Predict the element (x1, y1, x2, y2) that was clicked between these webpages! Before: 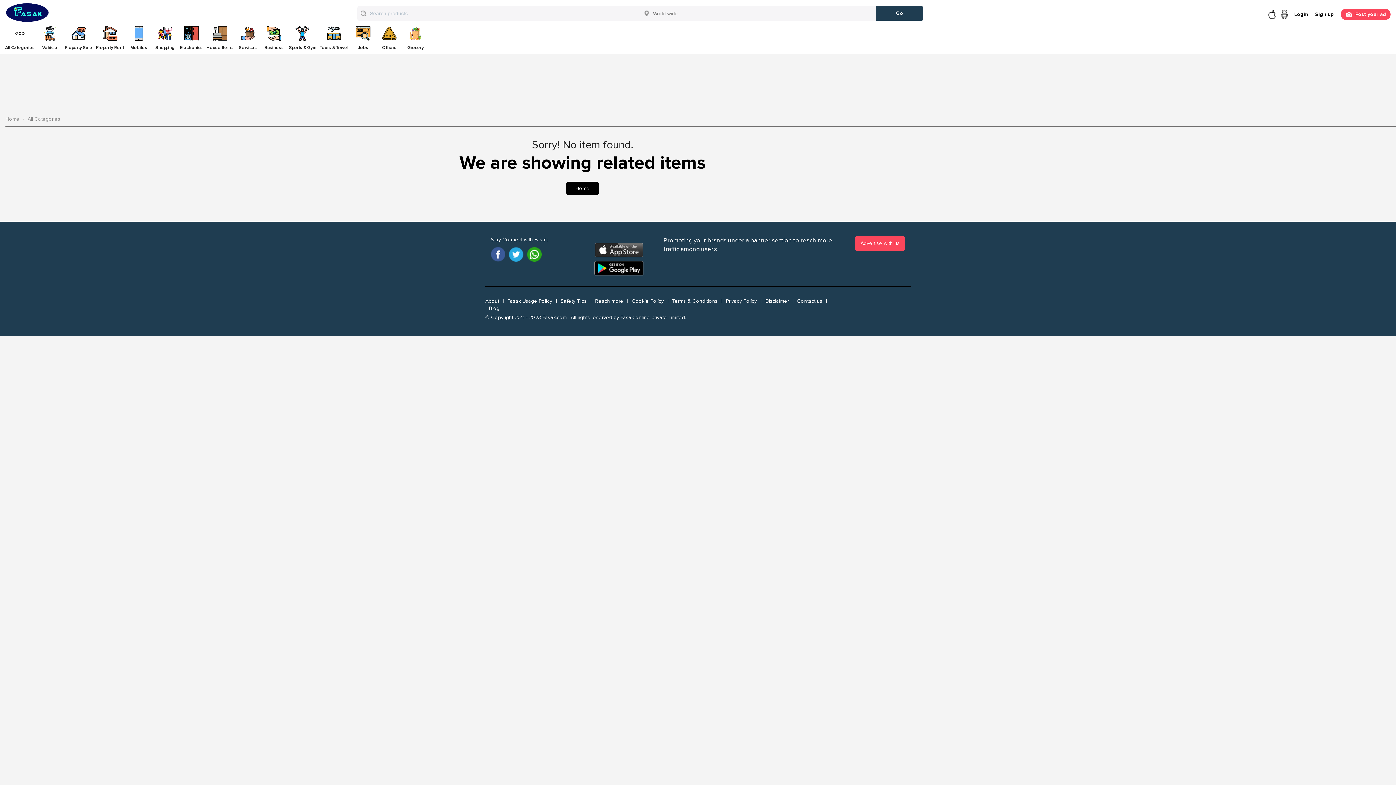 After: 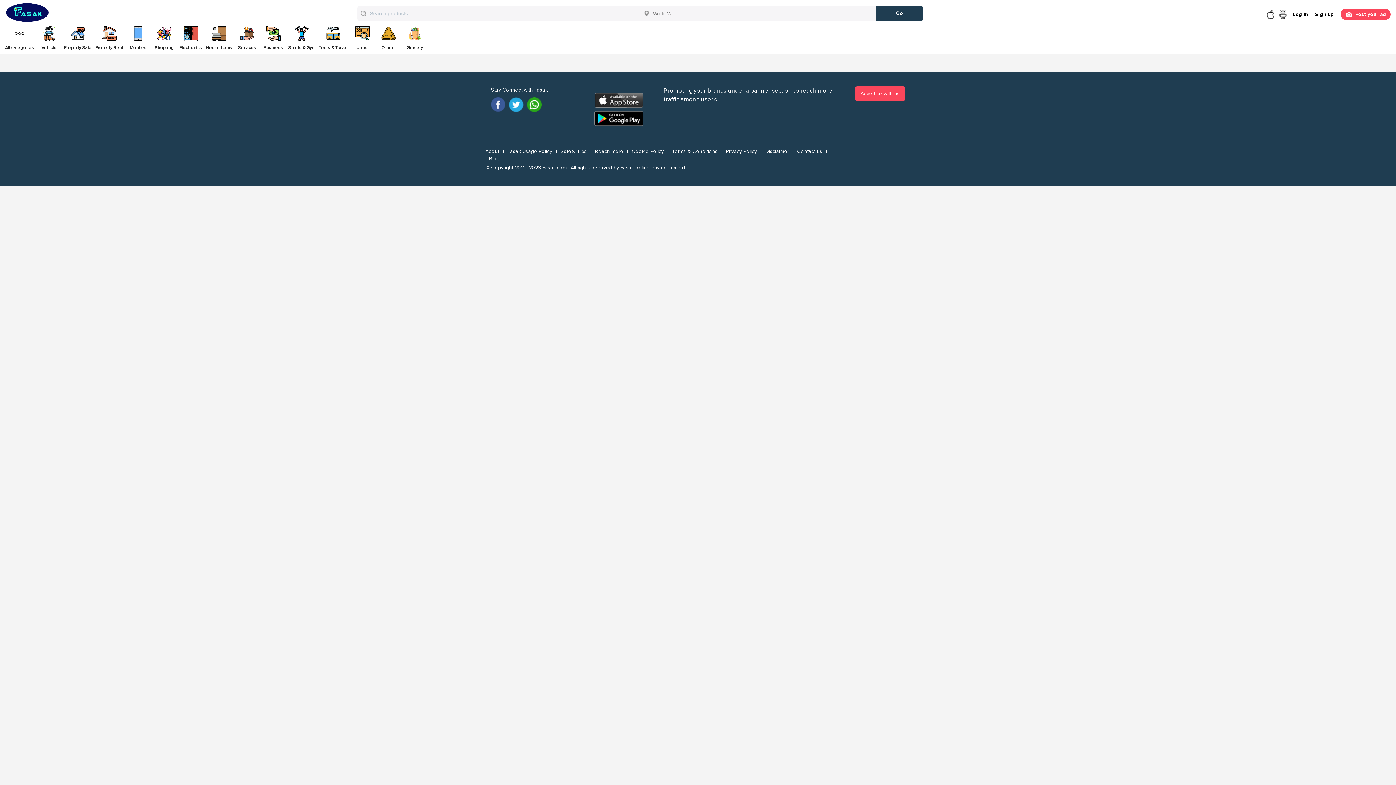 Action: bbox: (5, 9, 49, 16)